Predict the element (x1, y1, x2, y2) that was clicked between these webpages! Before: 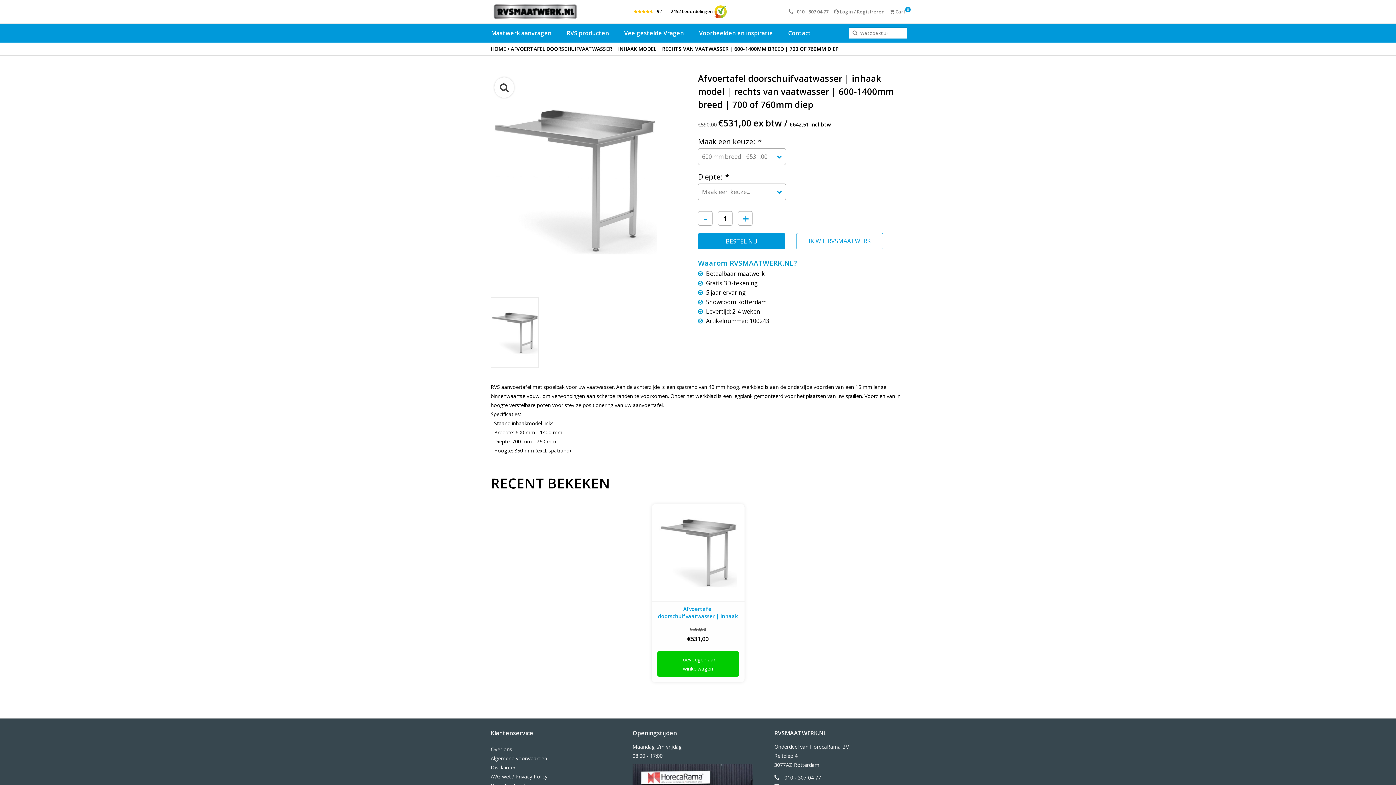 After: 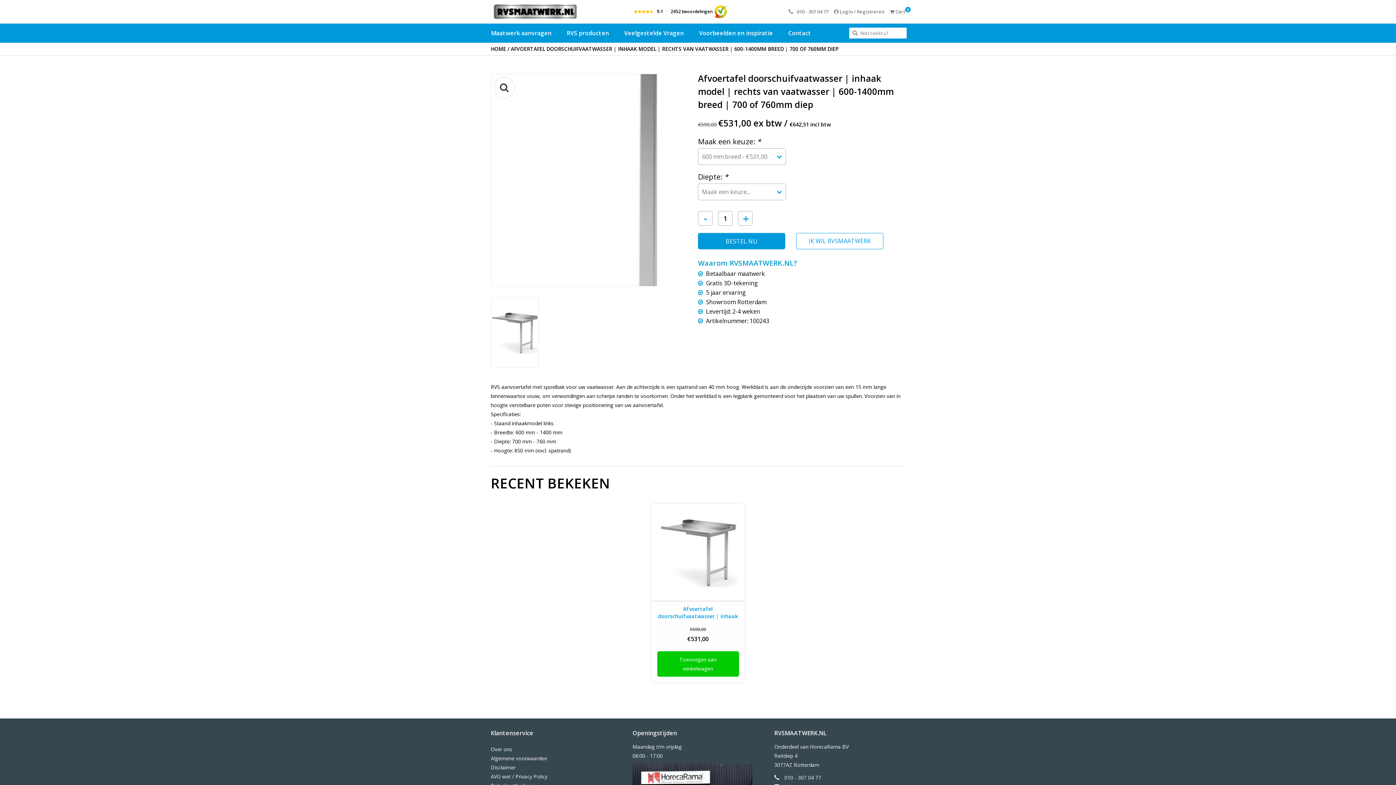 Action: bbox: (491, 74, 656, 286)